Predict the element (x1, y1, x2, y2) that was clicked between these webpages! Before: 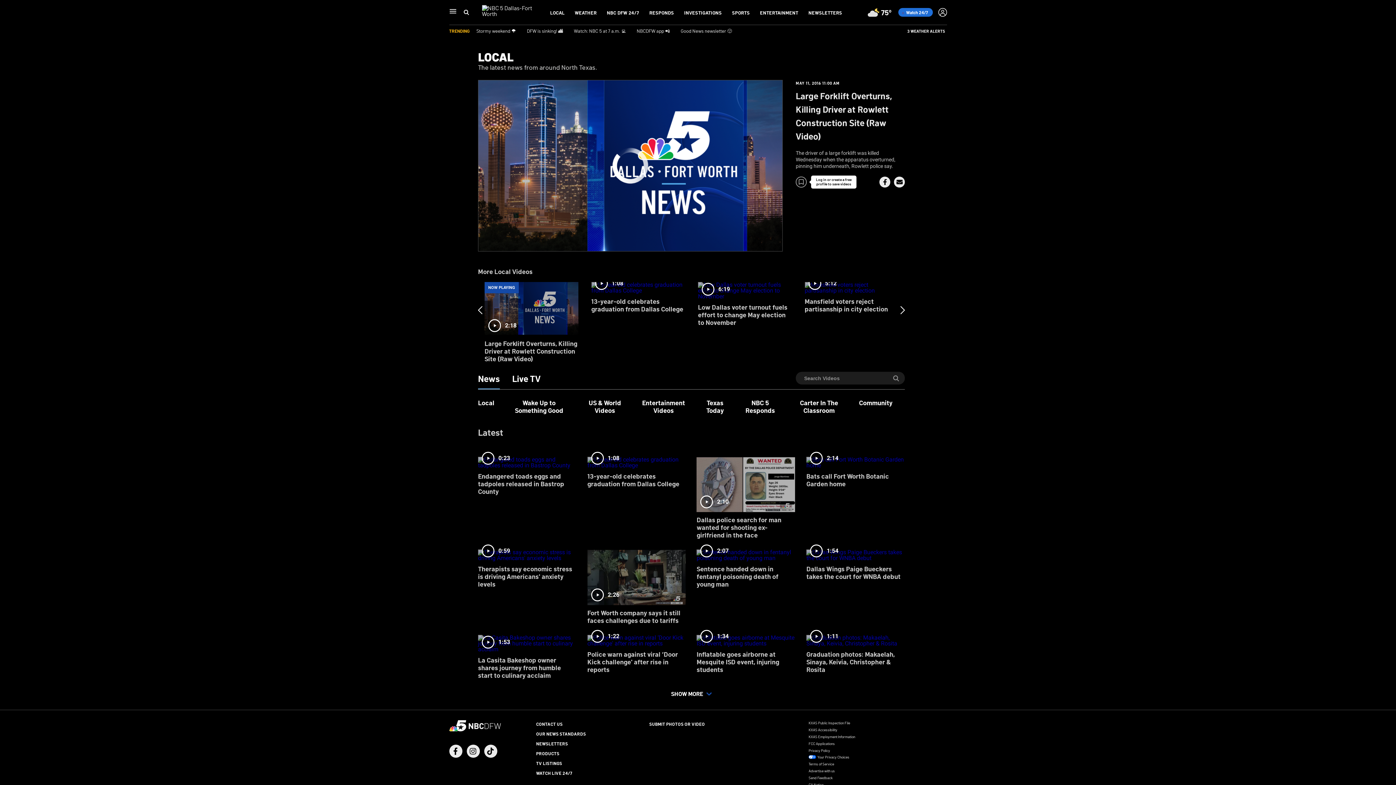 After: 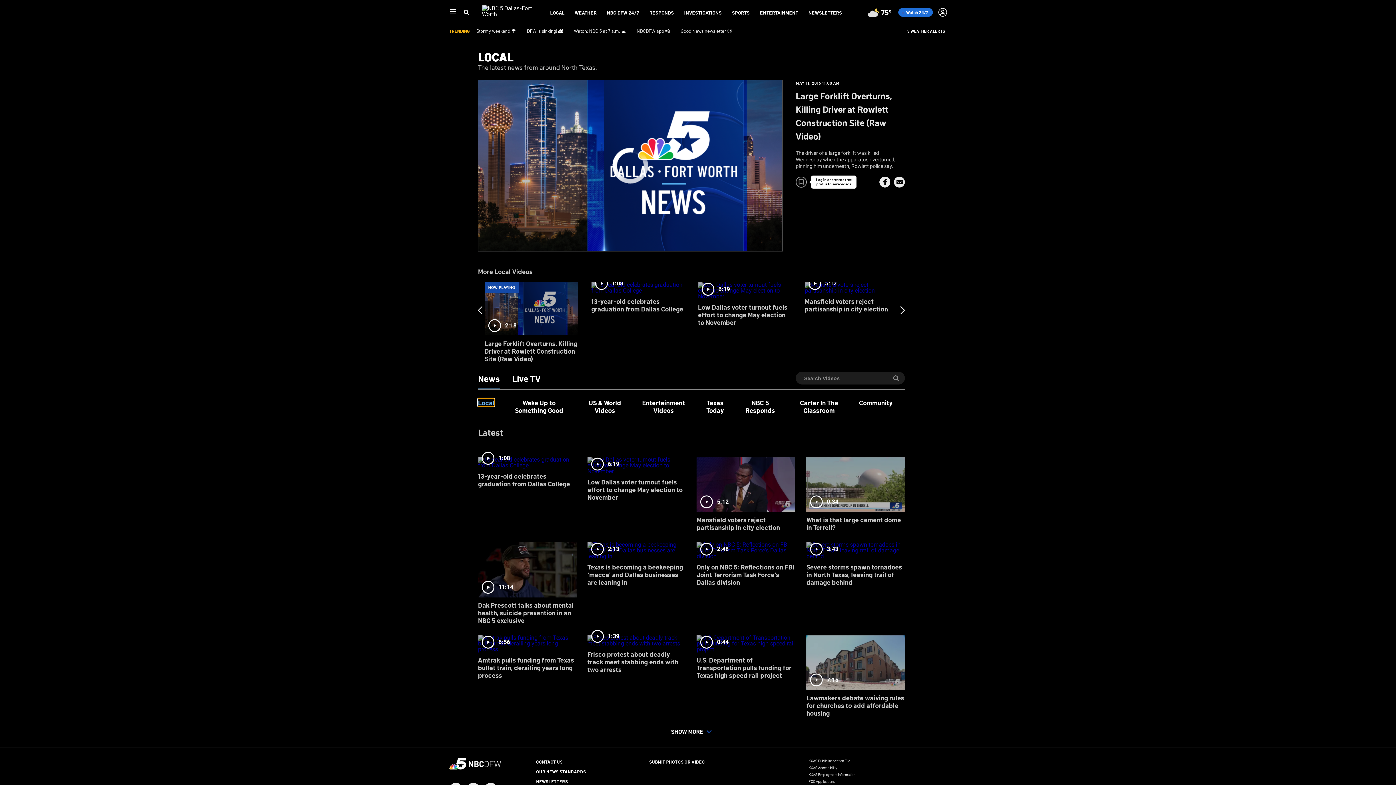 Action: label: Local bbox: (478, 398, 494, 406)